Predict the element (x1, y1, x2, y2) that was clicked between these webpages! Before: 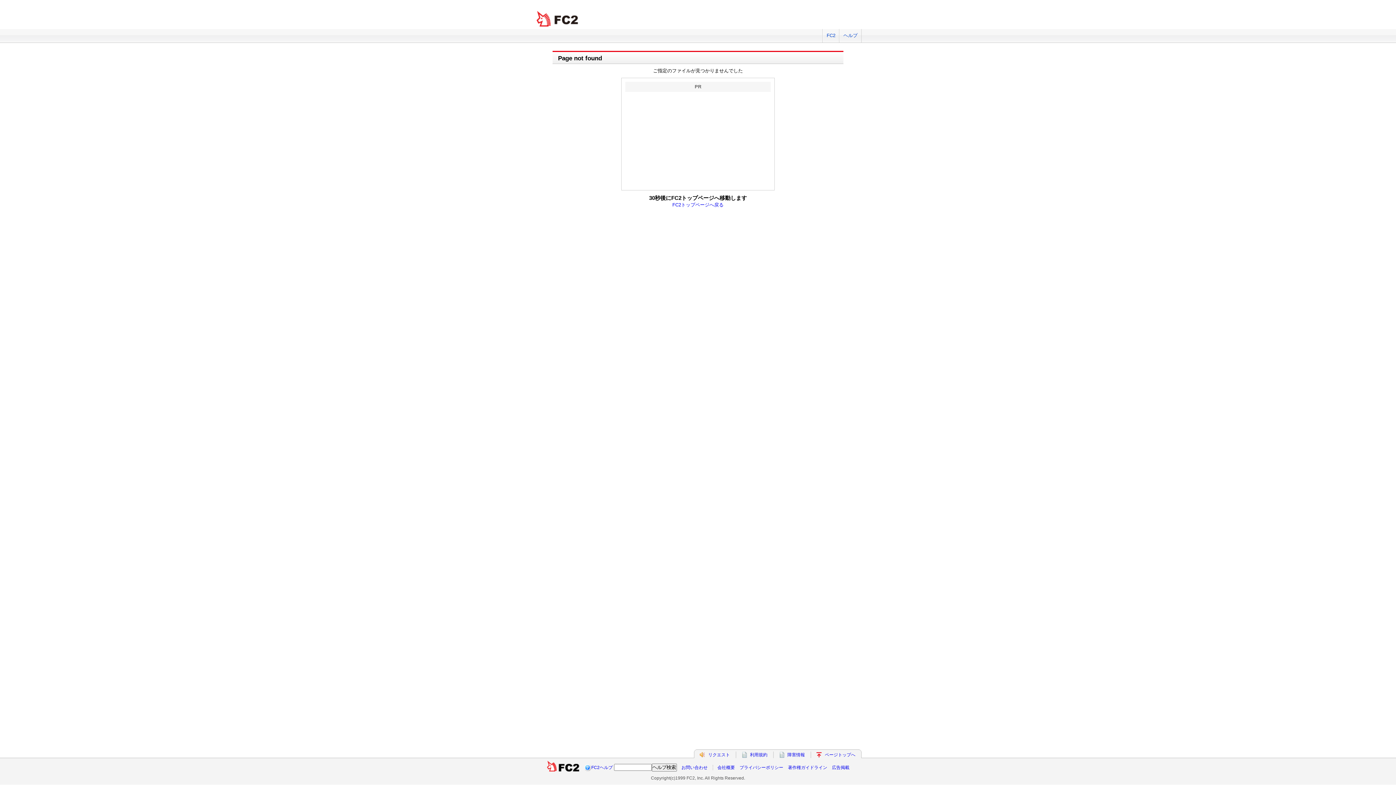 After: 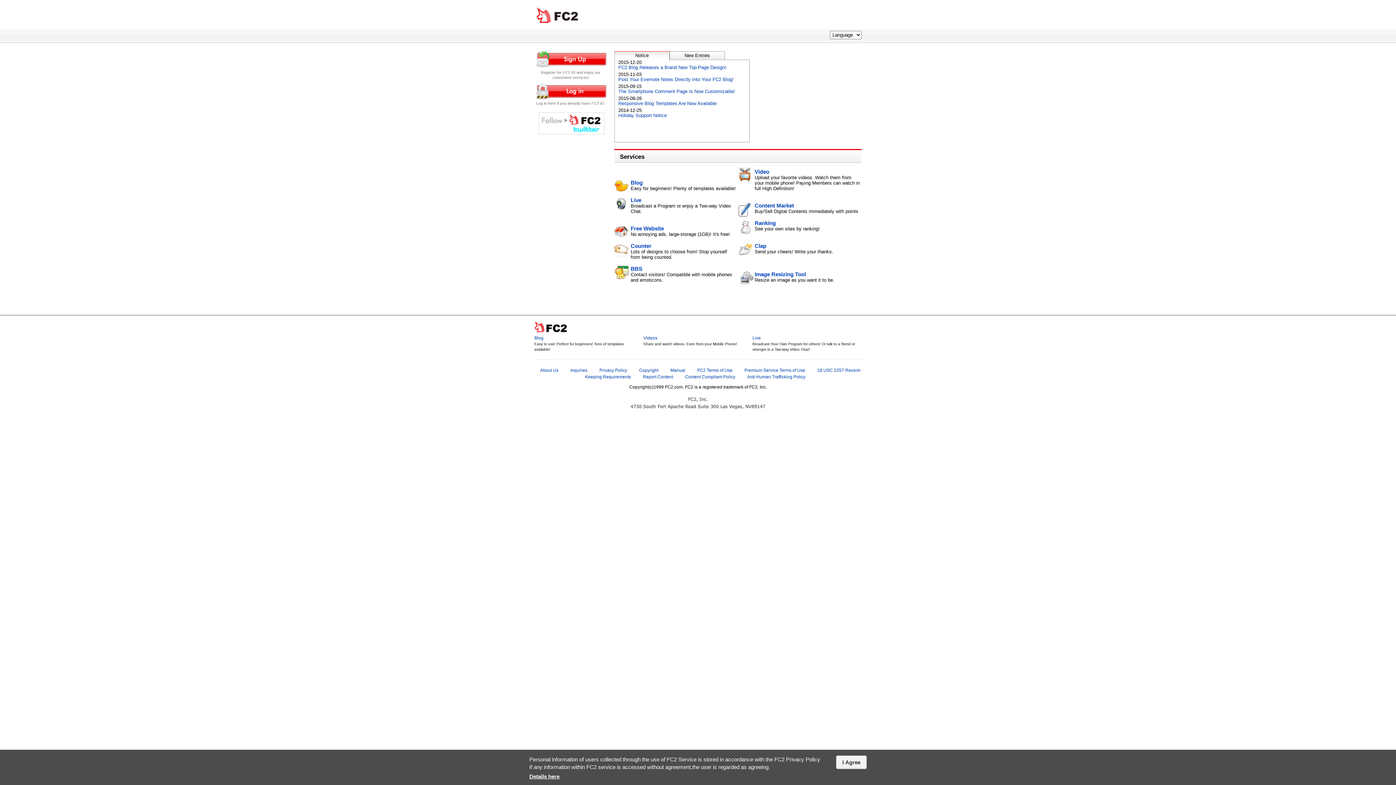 Action: label: FC2トップページへ戻る bbox: (672, 202, 723, 207)